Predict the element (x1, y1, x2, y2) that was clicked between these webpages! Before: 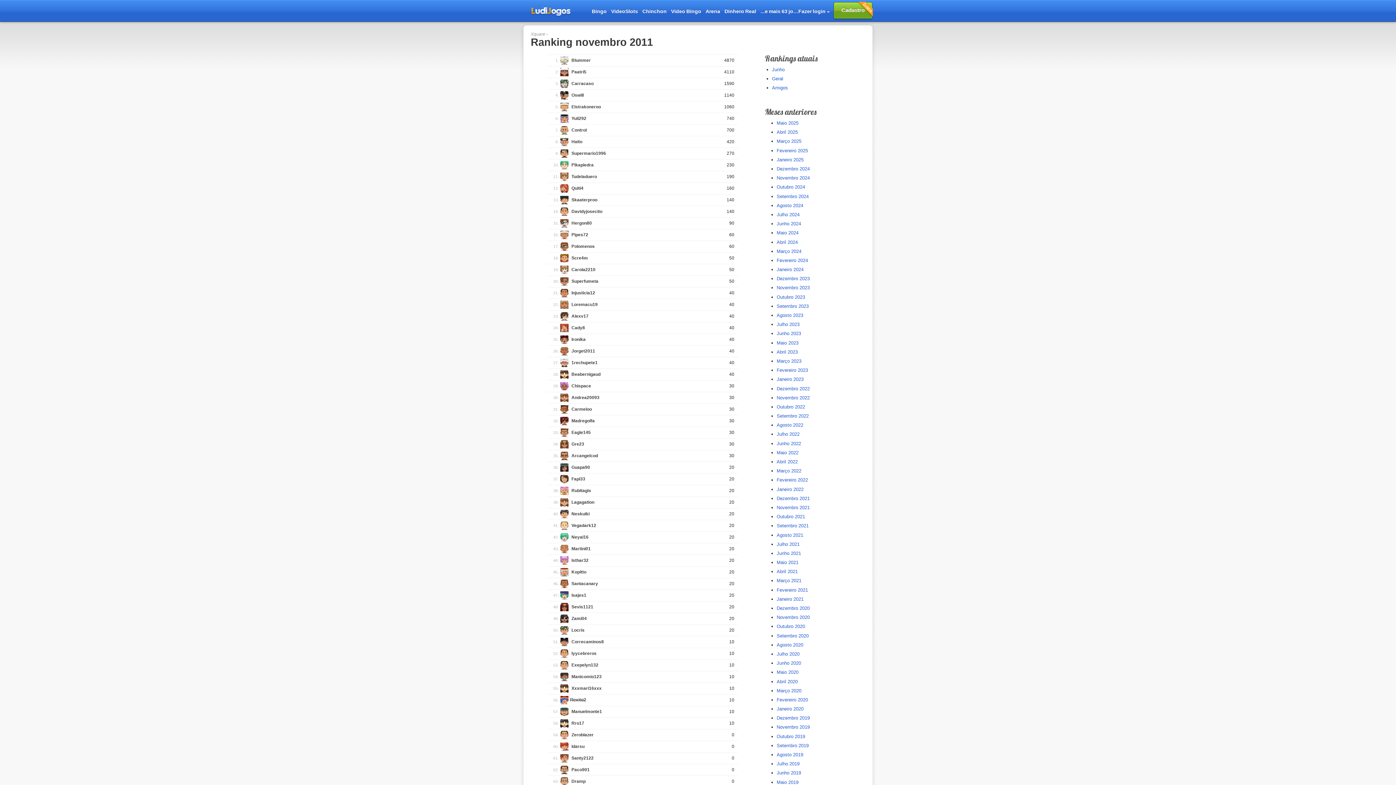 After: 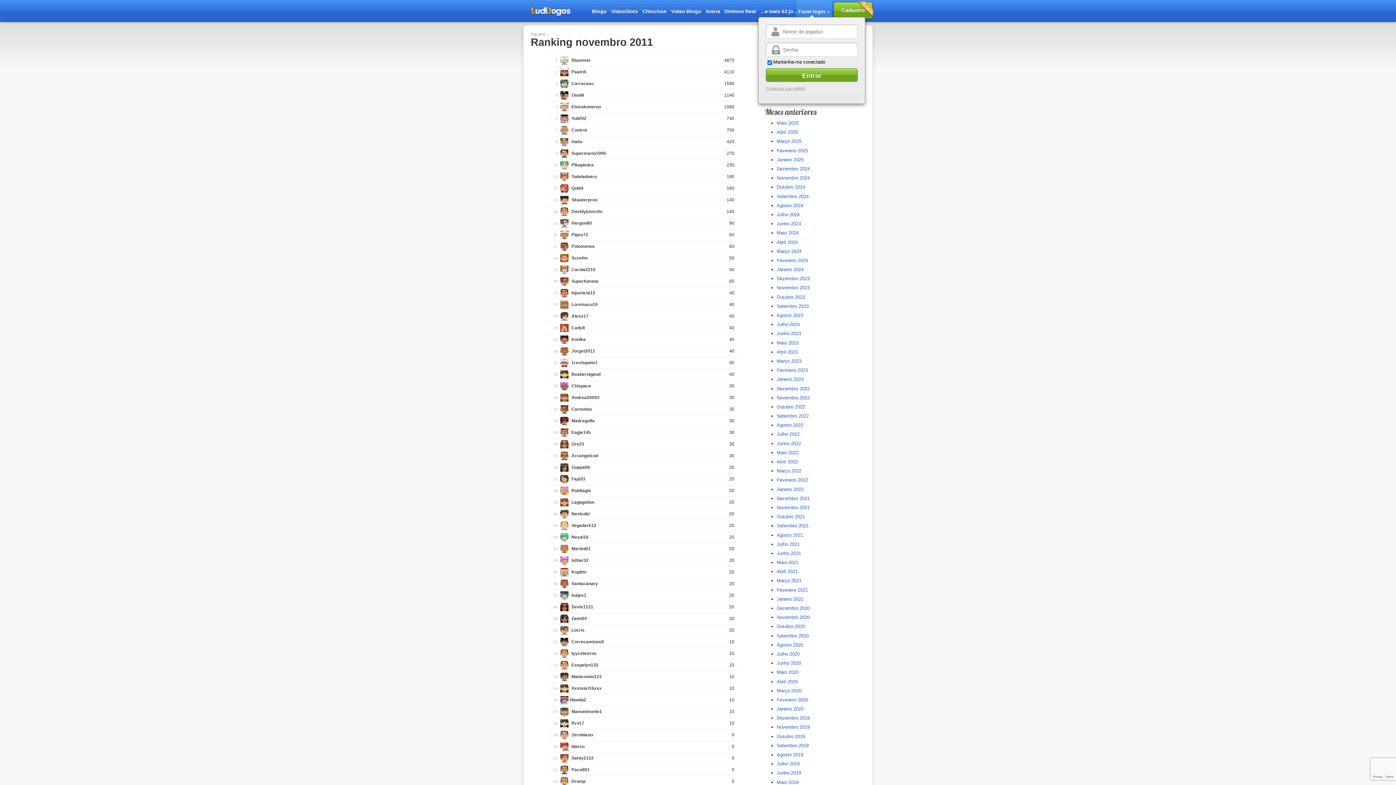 Action: label: Fazer login bbox: (796, 0, 832, 21)